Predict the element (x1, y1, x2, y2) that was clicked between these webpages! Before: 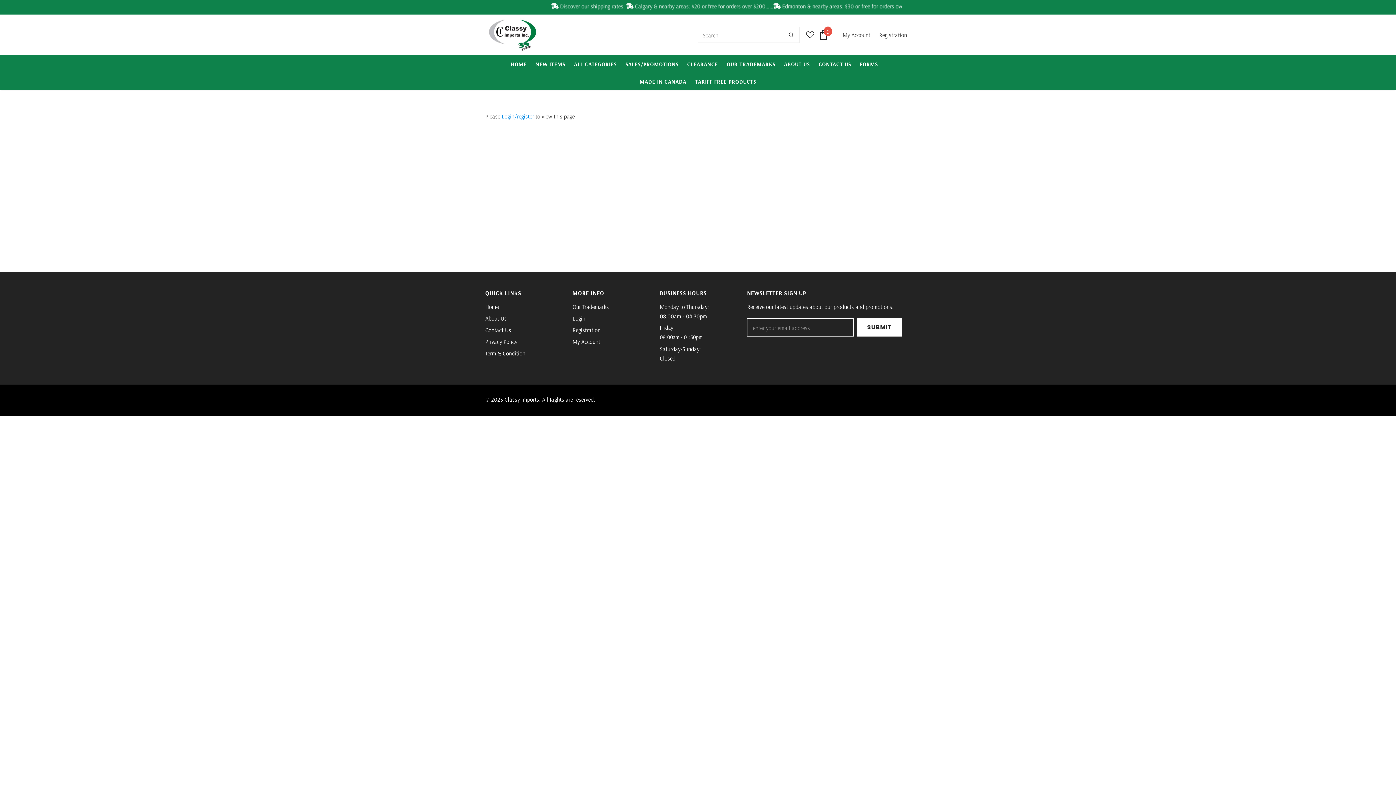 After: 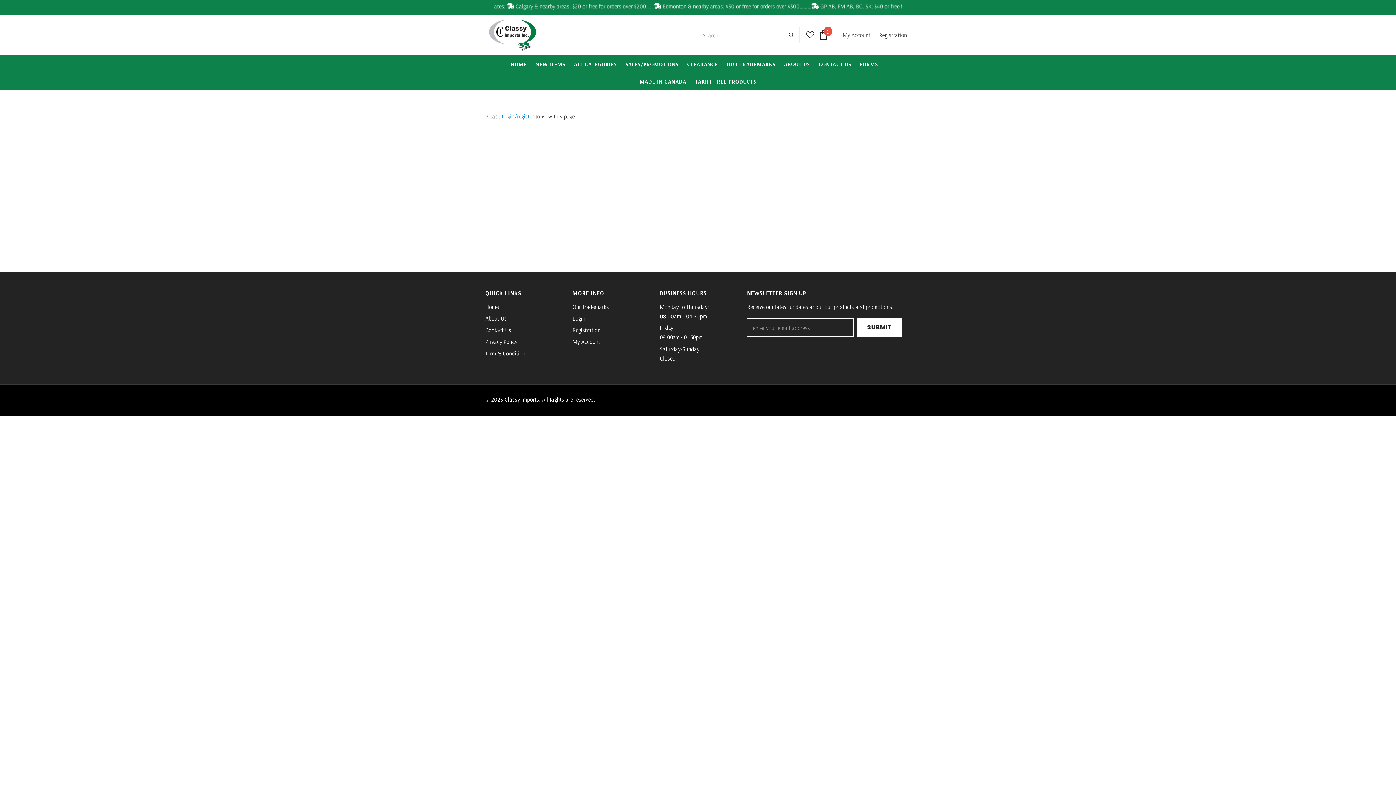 Action: label: FORMS bbox: (860, 55, 878, 72)